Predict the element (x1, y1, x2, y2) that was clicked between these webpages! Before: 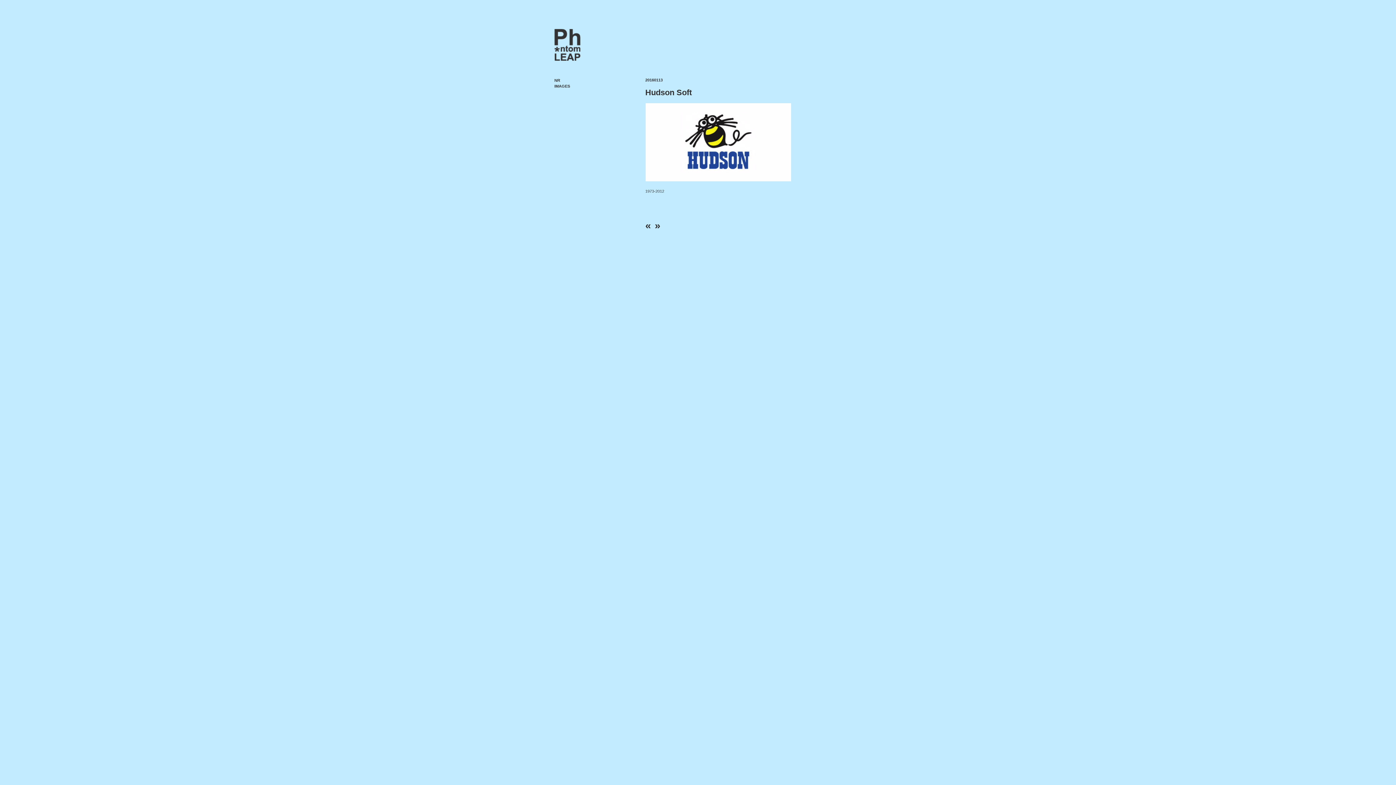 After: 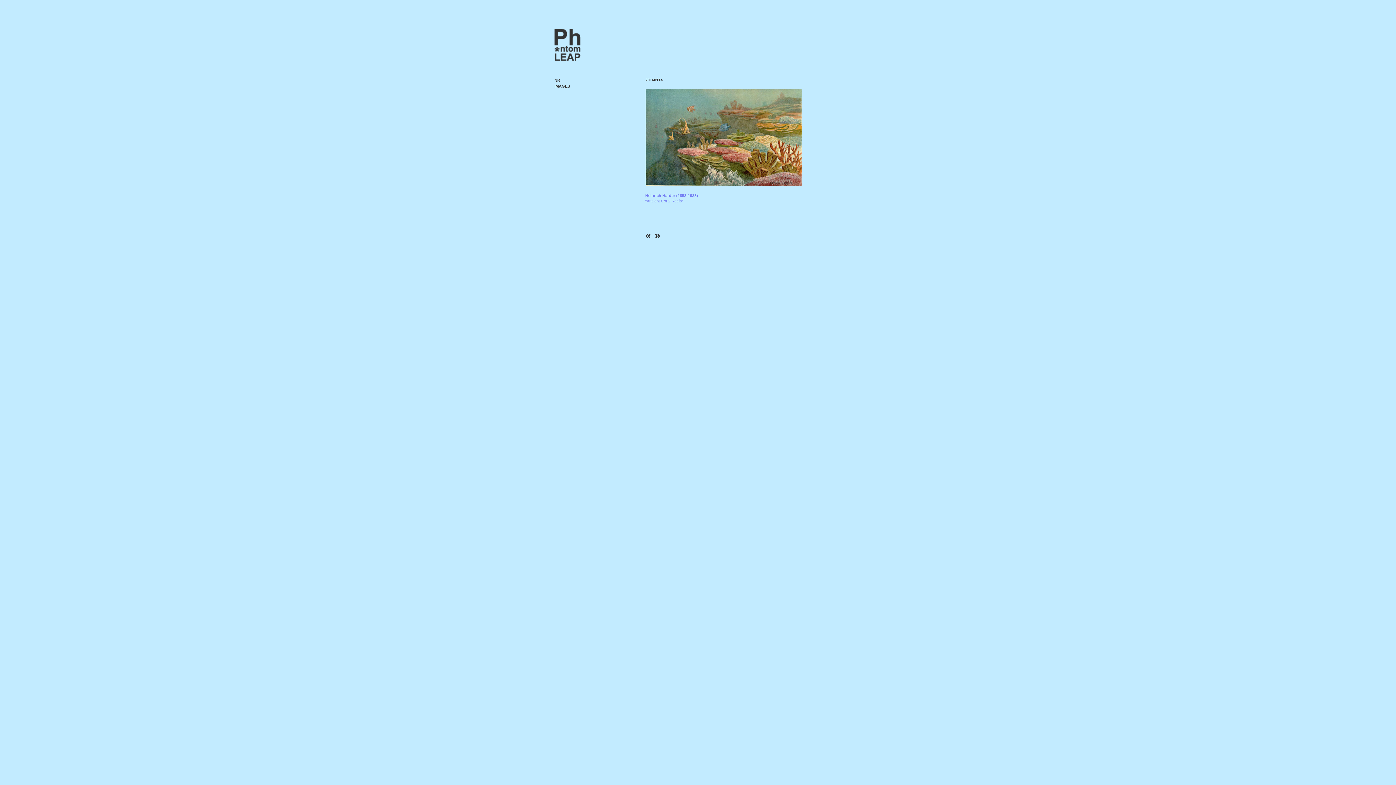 Action: bbox: (645, 218, 651, 233) label: «